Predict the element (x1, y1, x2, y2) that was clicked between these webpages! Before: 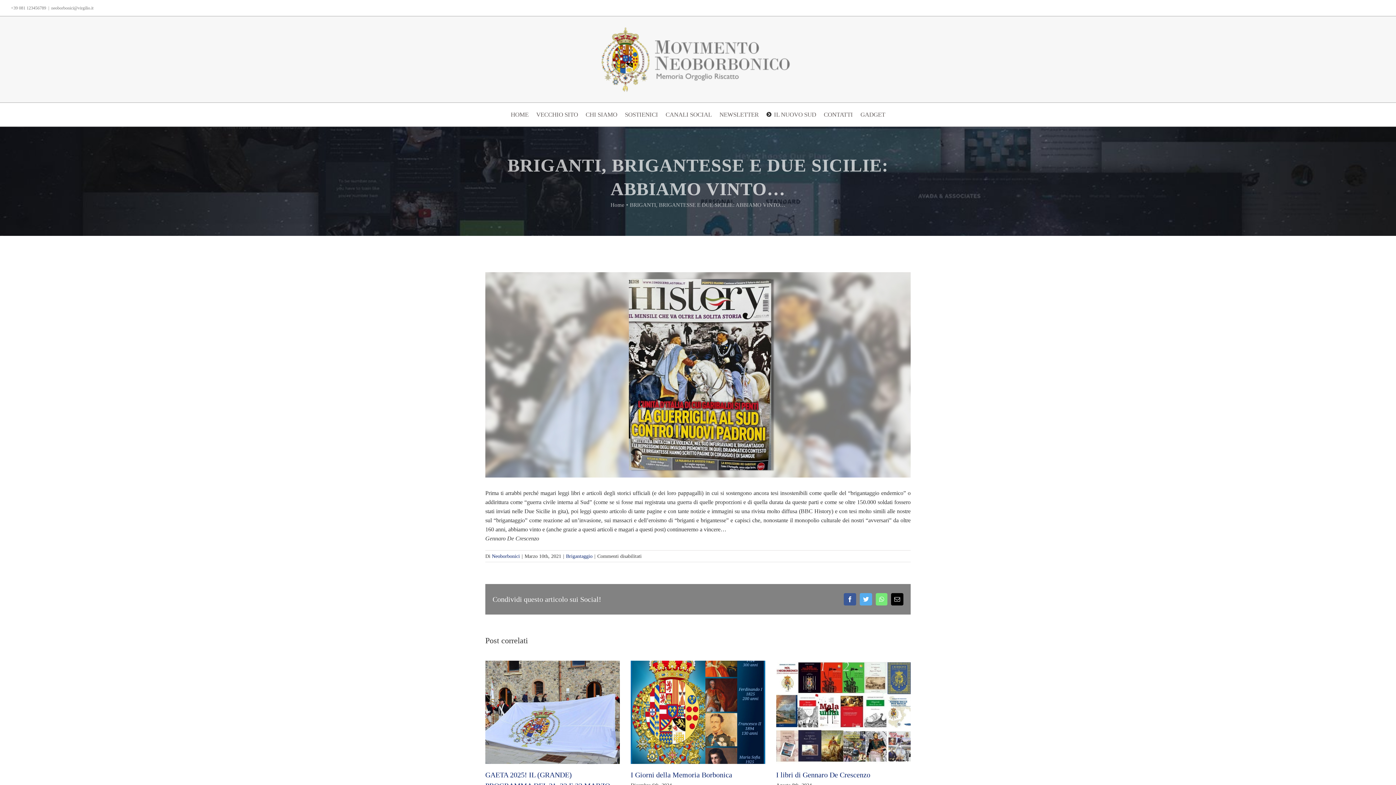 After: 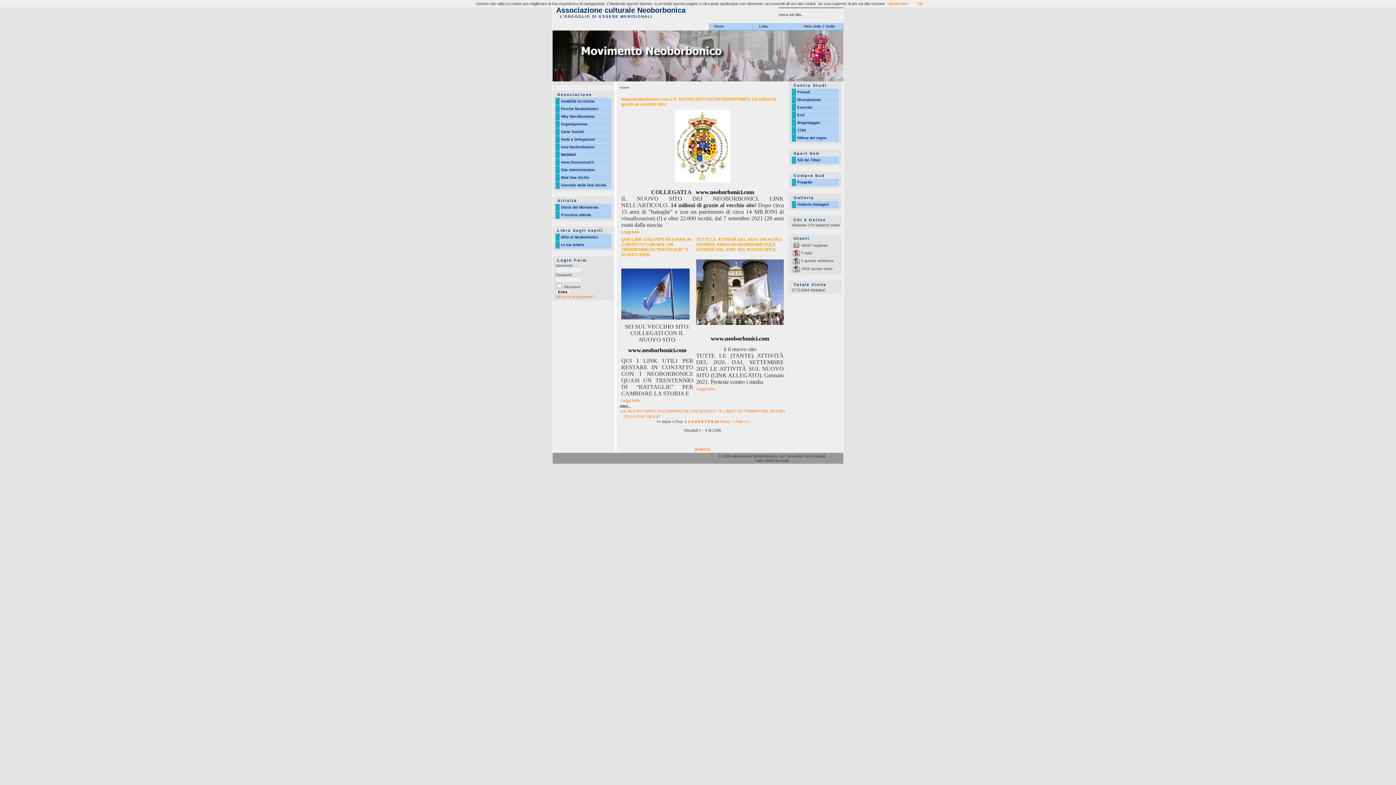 Action: label: VECCHIO SITO bbox: (532, 102, 582, 126)